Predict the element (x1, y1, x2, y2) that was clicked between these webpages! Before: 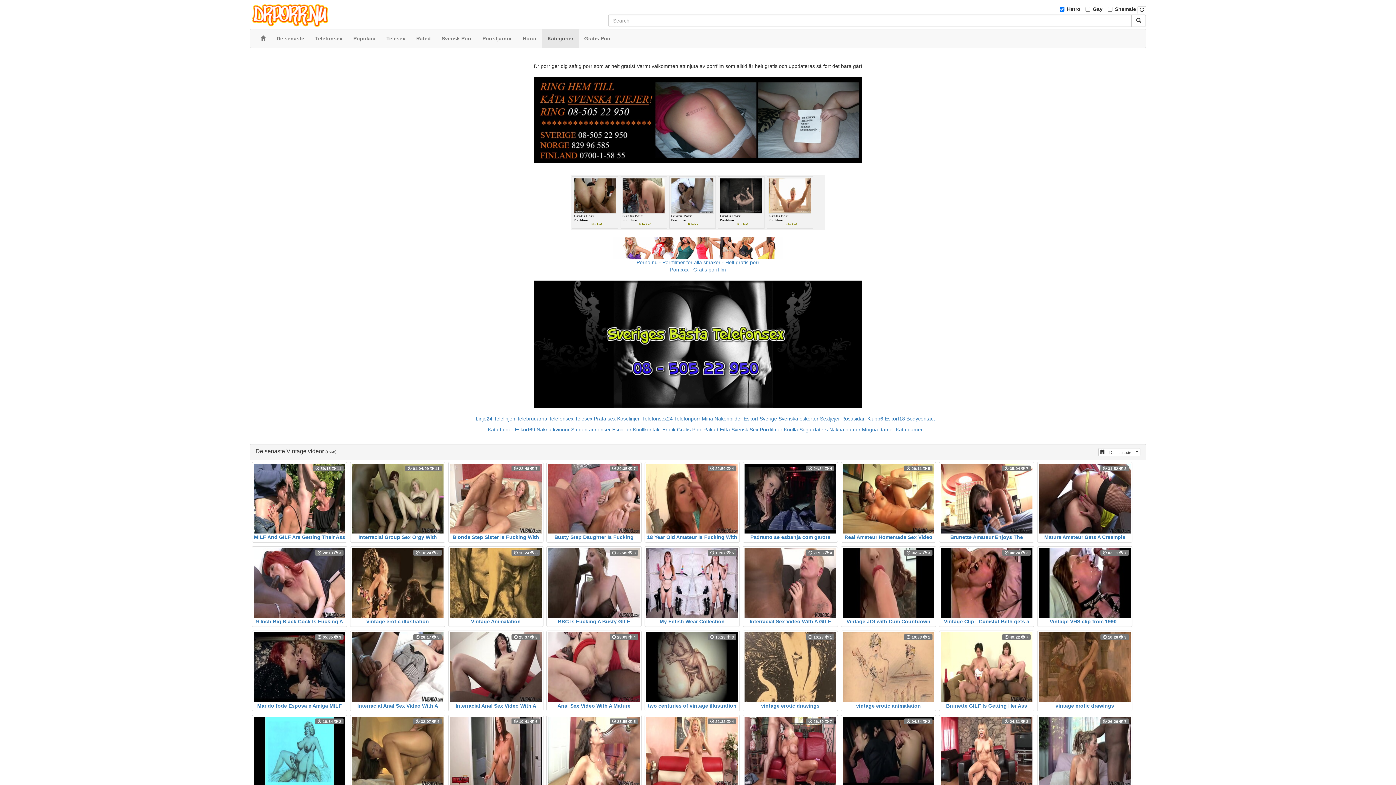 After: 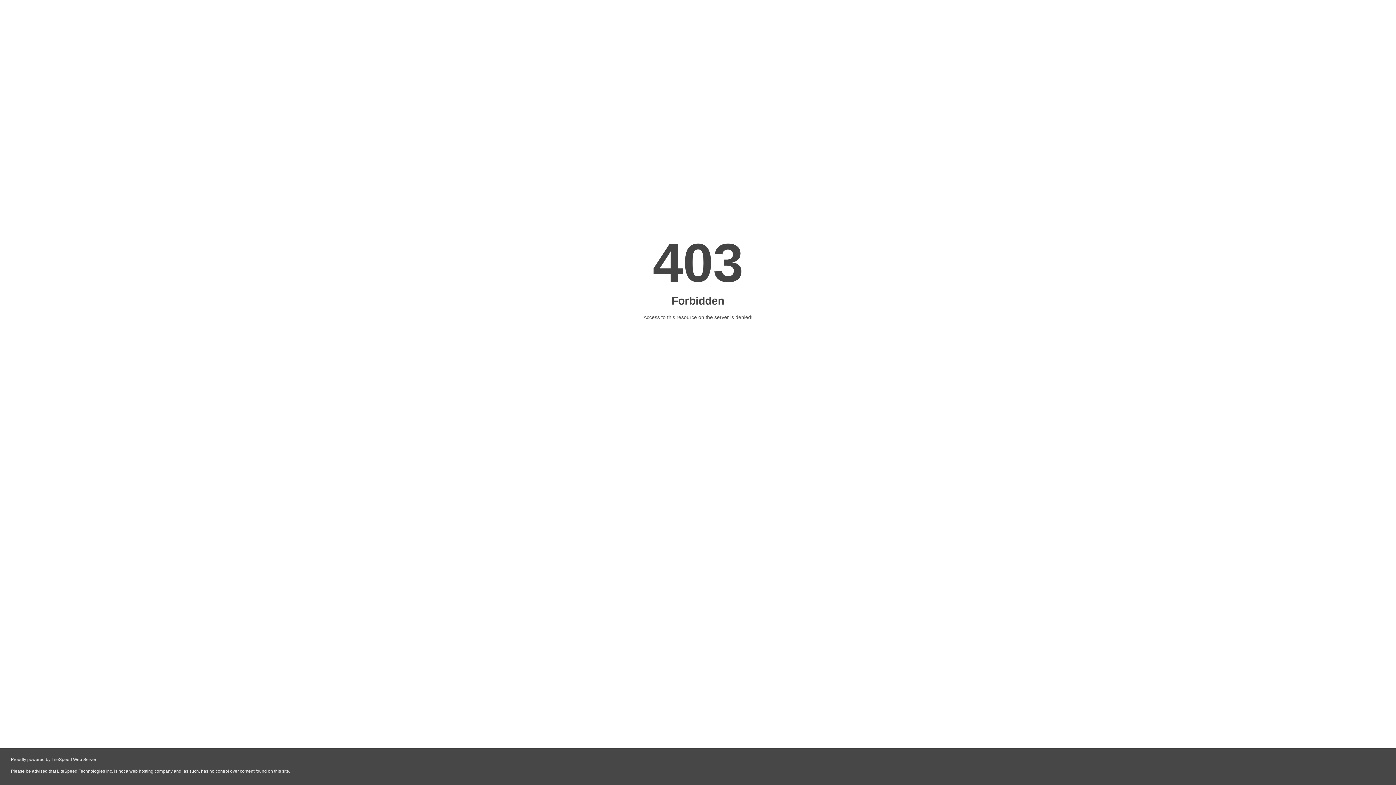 Action: label: Porr.xxx - Gratis porrfilm bbox: (670, 266, 726, 272)